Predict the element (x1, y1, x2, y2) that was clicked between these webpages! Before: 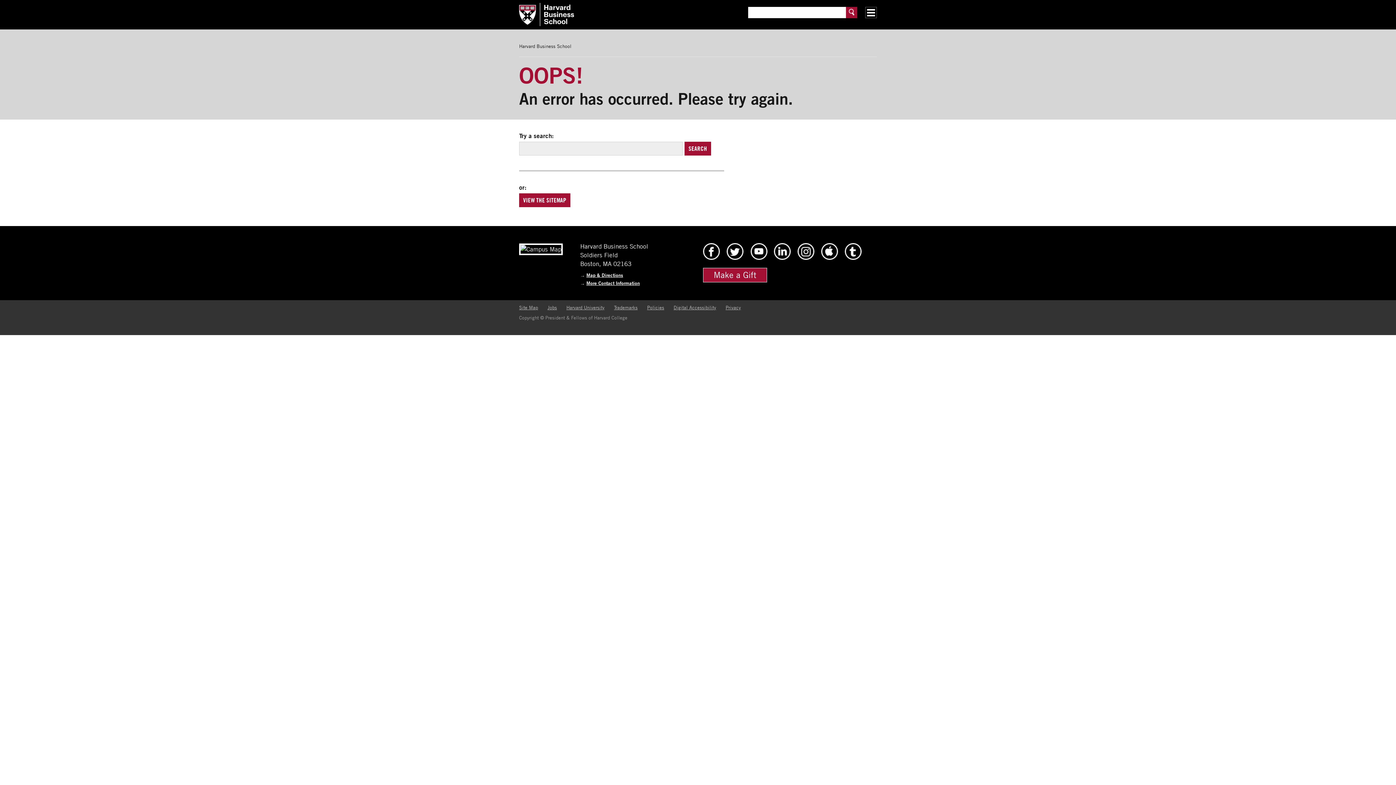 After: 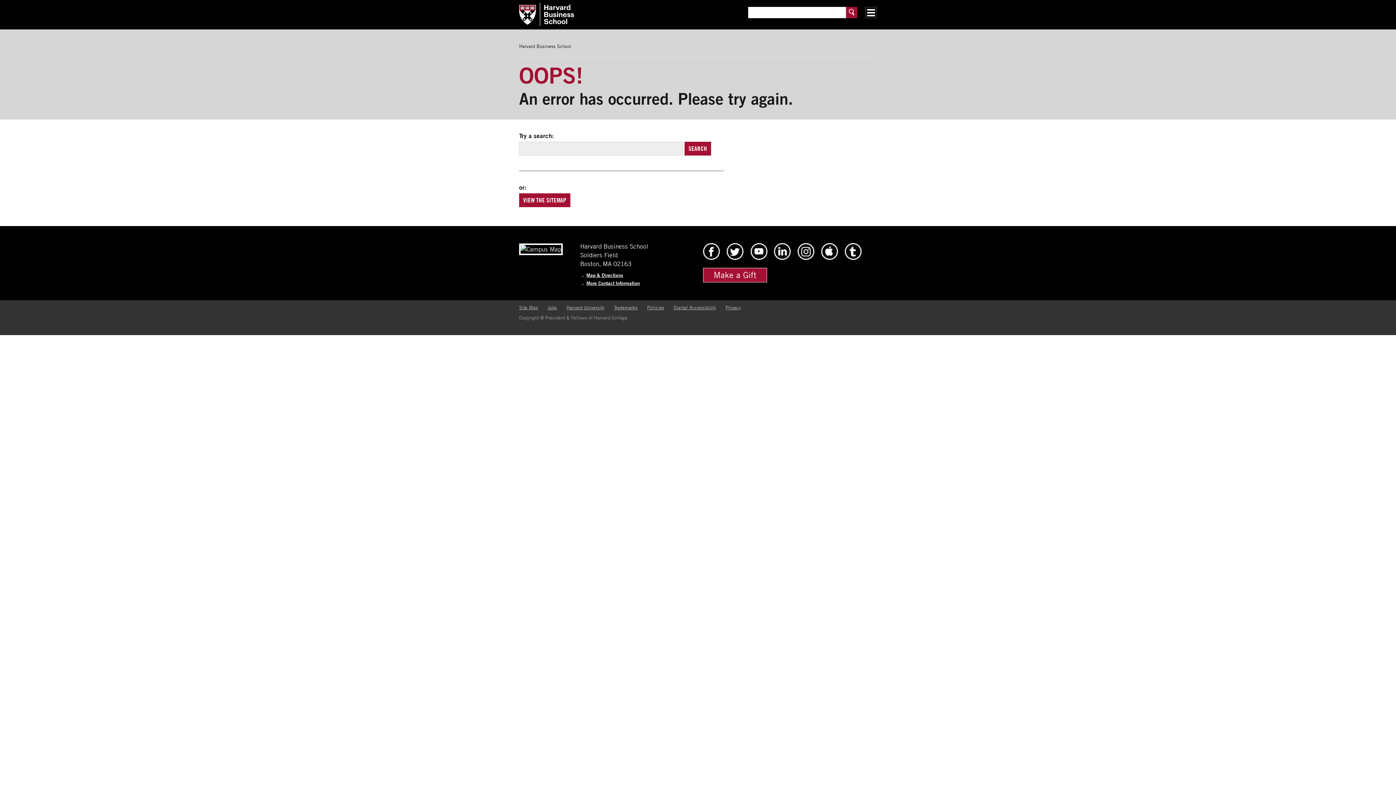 Action: bbox: (547, 304, 557, 310) label: Jobs